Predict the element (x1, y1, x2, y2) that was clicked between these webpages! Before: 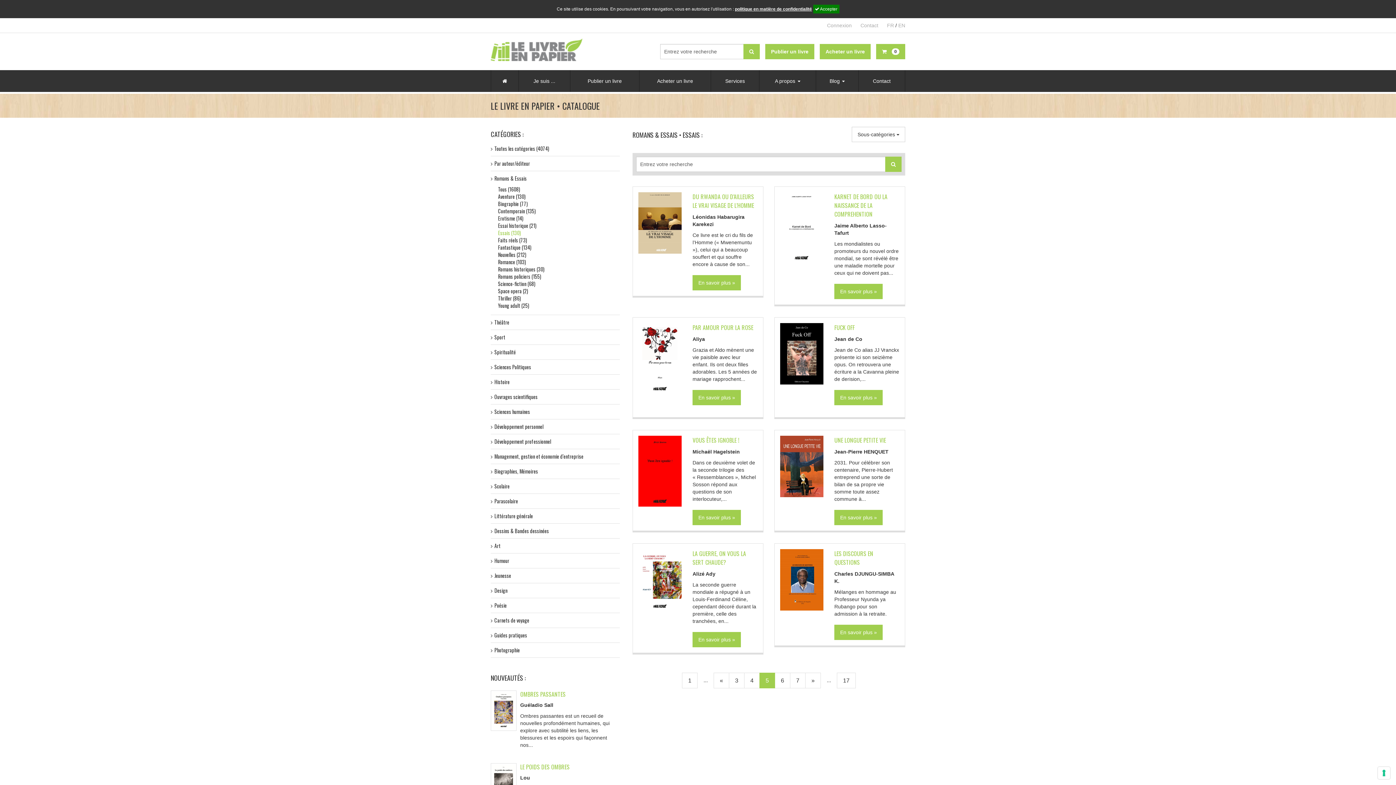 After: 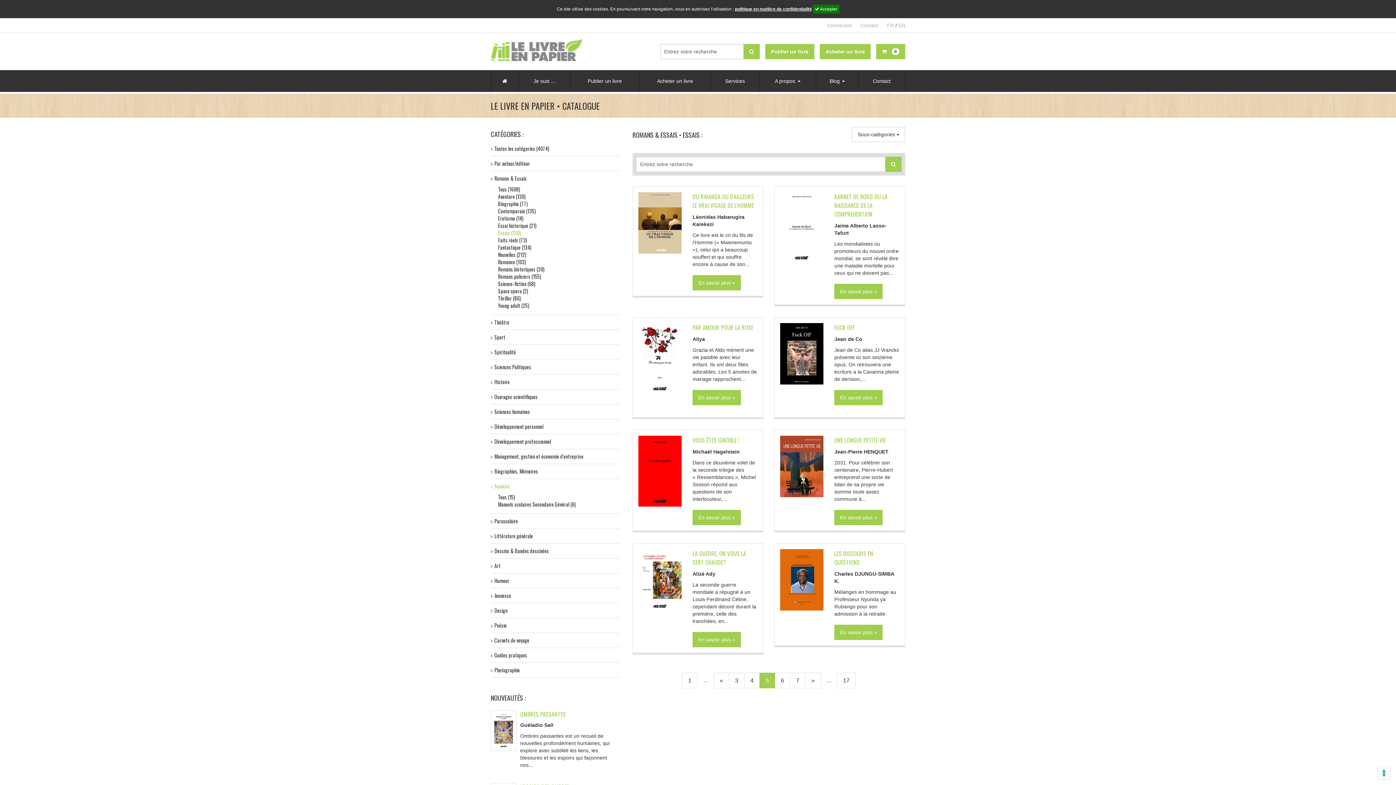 Action: bbox: (490, 482, 616, 490) label: Scolaire